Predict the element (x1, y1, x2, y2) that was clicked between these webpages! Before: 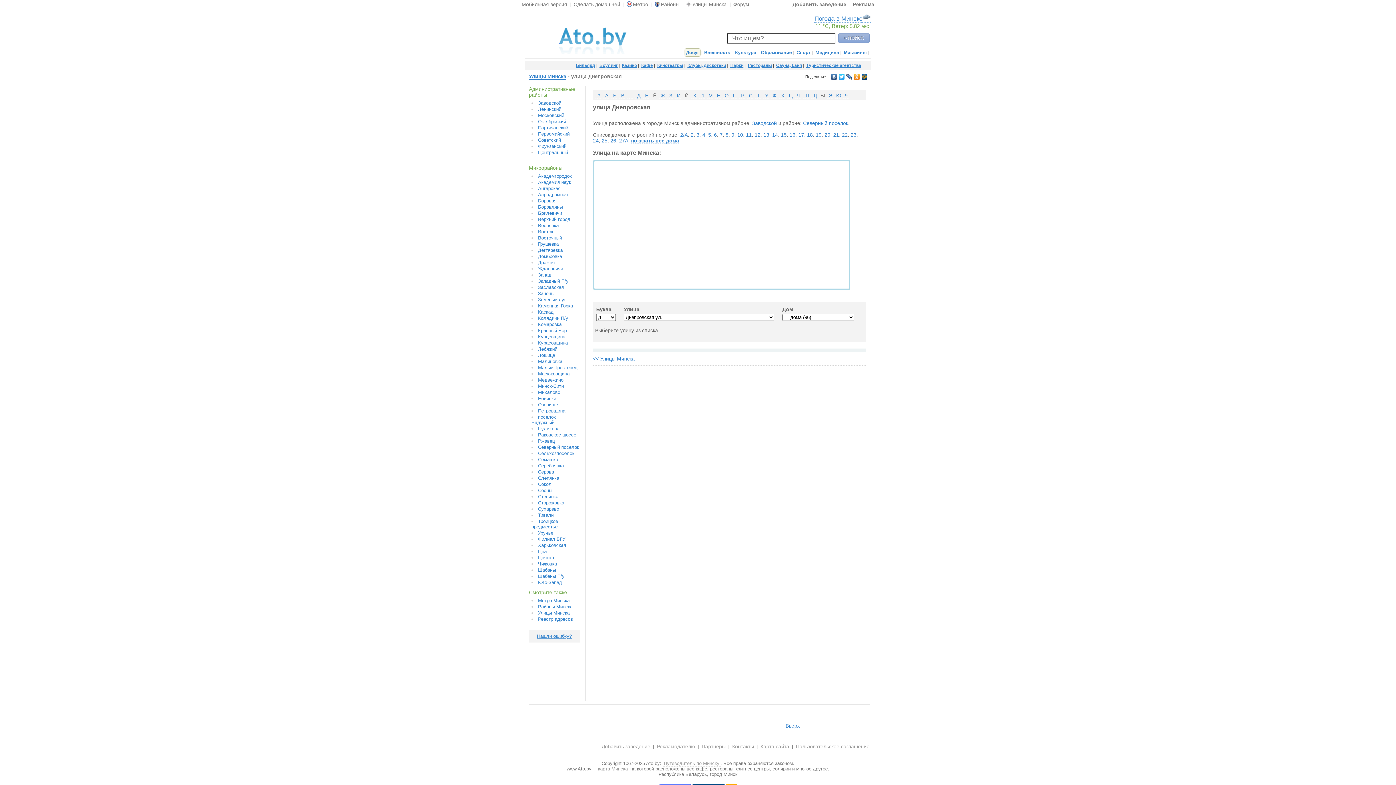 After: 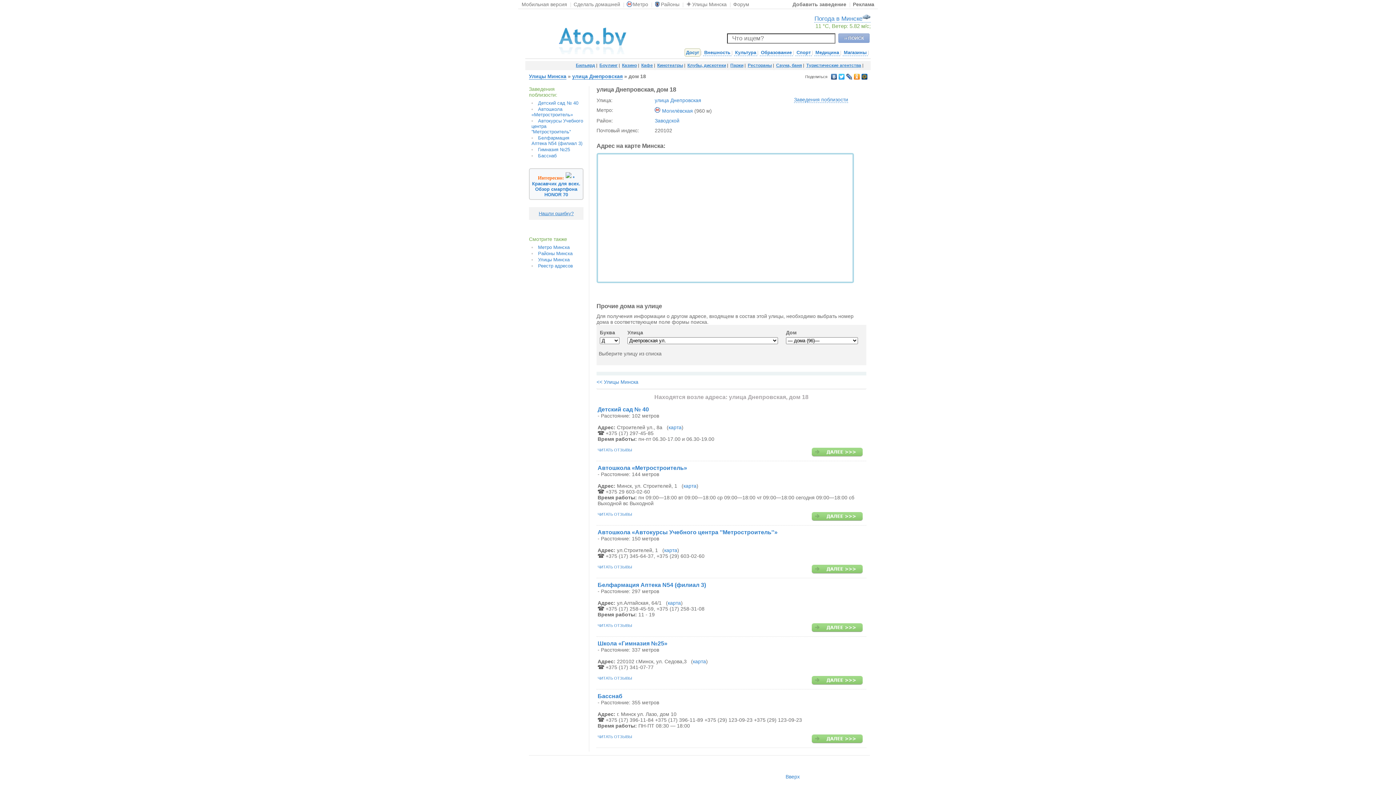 Action: label: 18 bbox: (807, 127, 813, 133)